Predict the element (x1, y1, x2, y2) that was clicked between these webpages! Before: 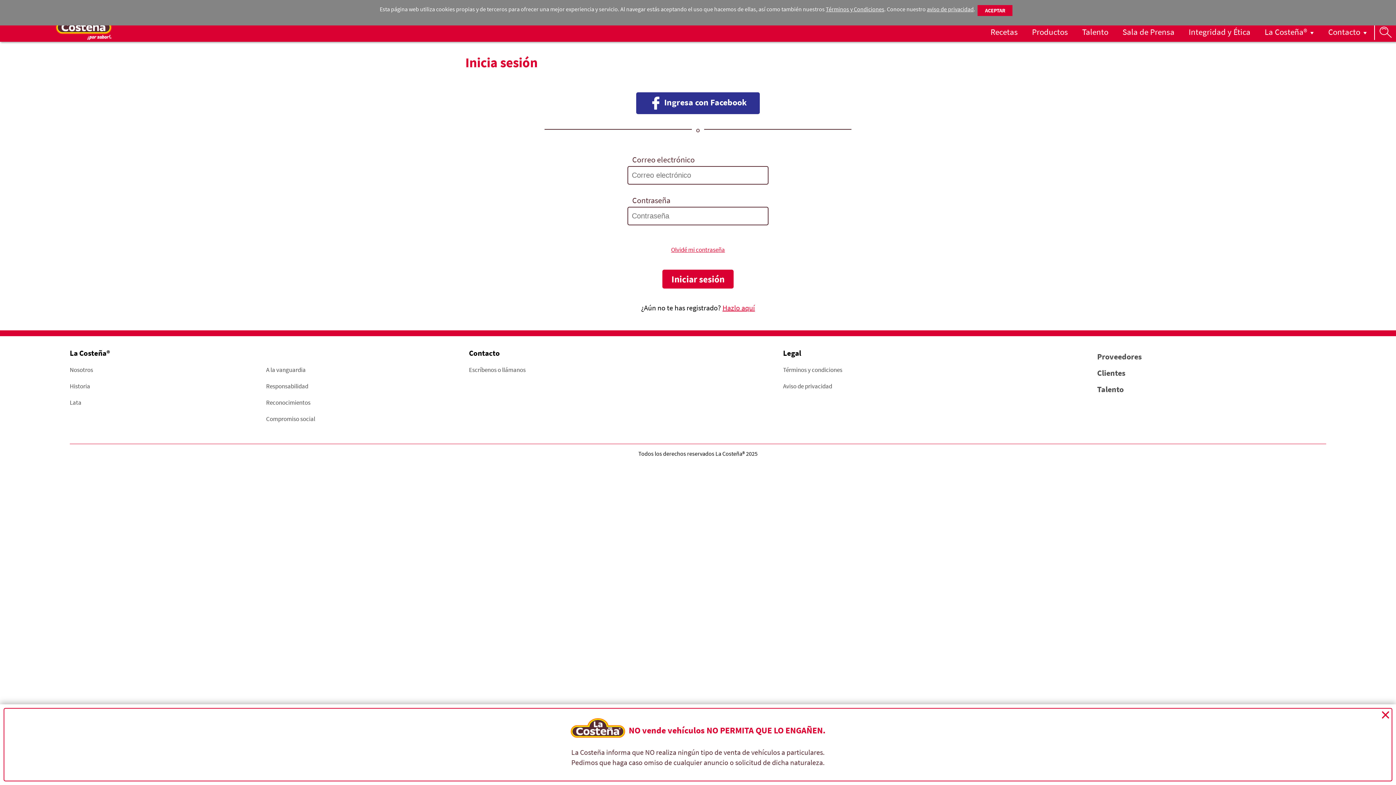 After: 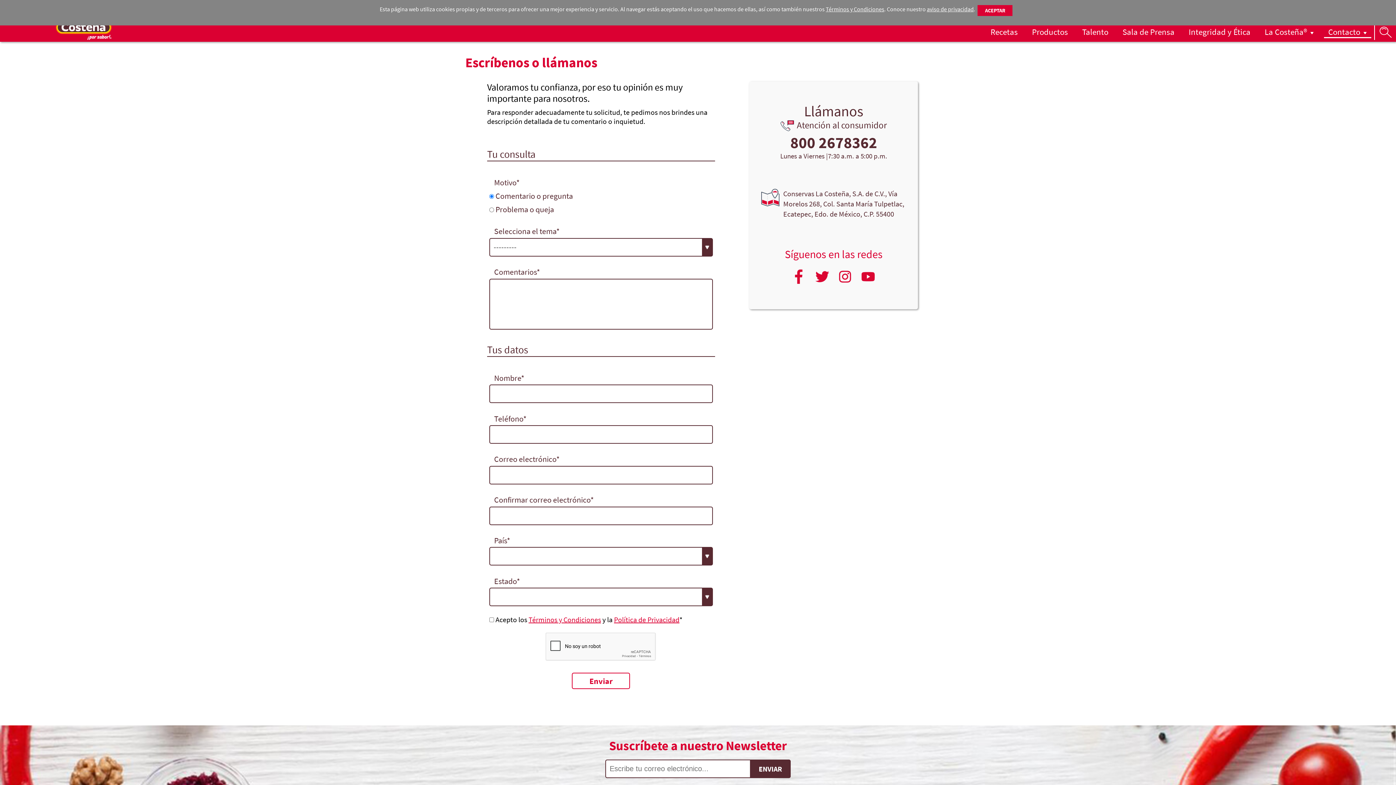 Action: bbox: (469, 362, 525, 377) label: Escríbenos o llámanos